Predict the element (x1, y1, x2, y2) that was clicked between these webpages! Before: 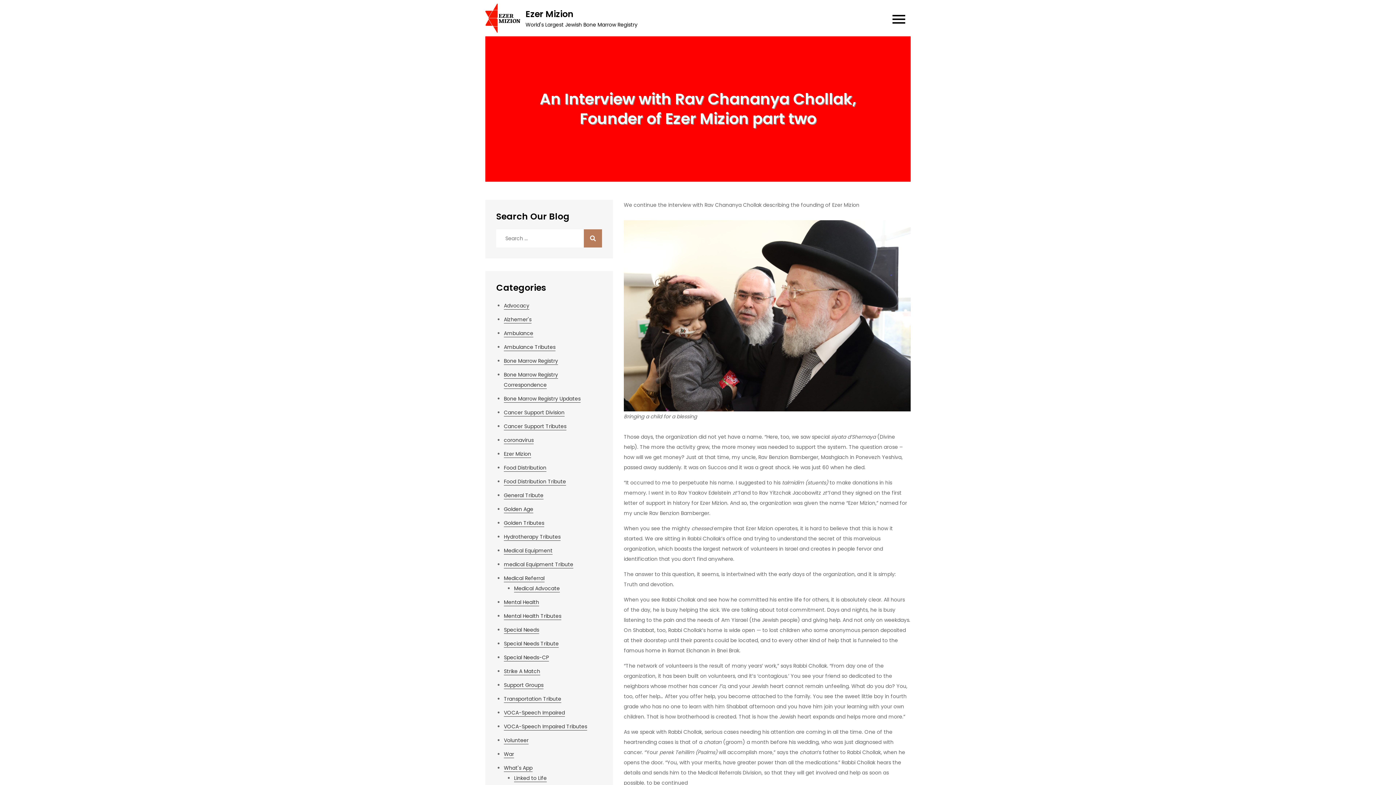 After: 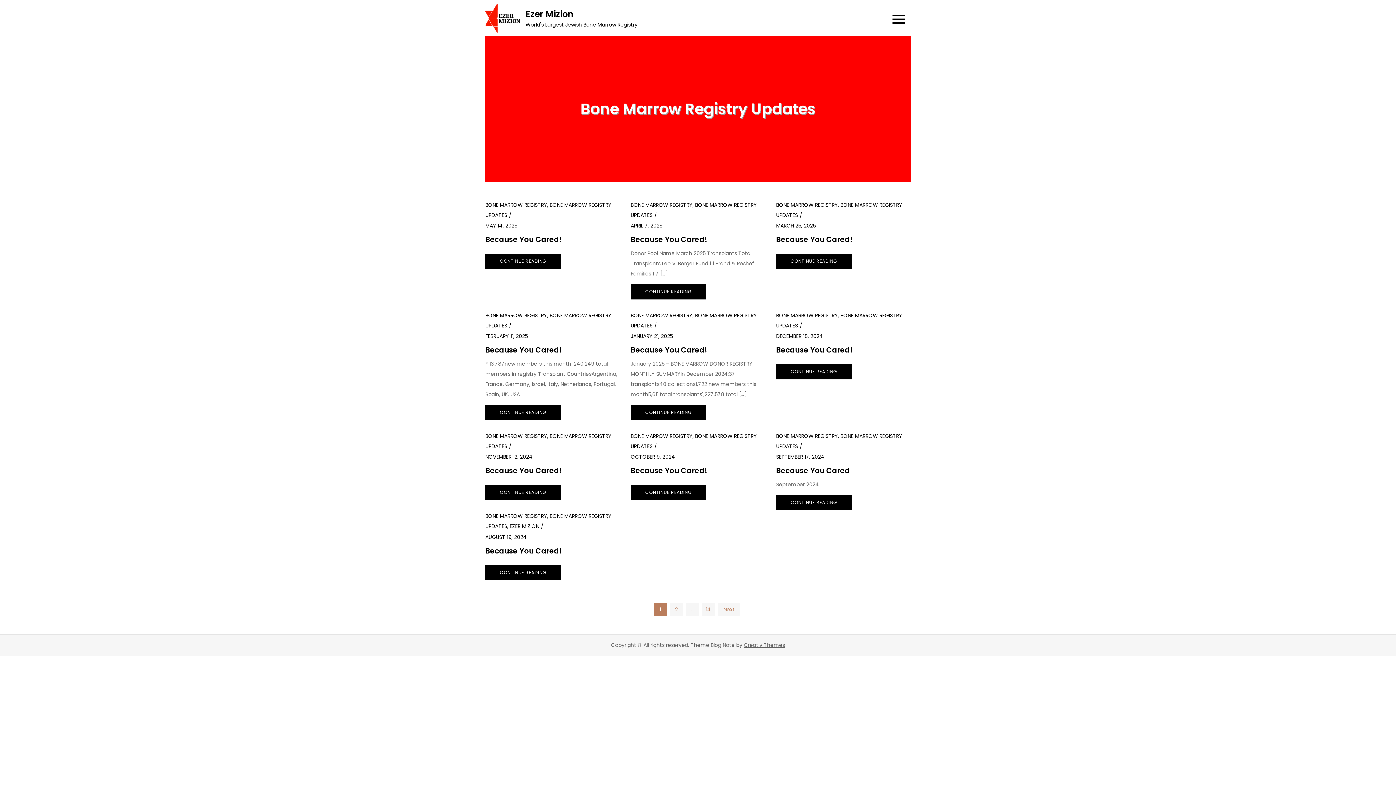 Action: label: Bone Marrow Registry Updates bbox: (504, 395, 580, 402)